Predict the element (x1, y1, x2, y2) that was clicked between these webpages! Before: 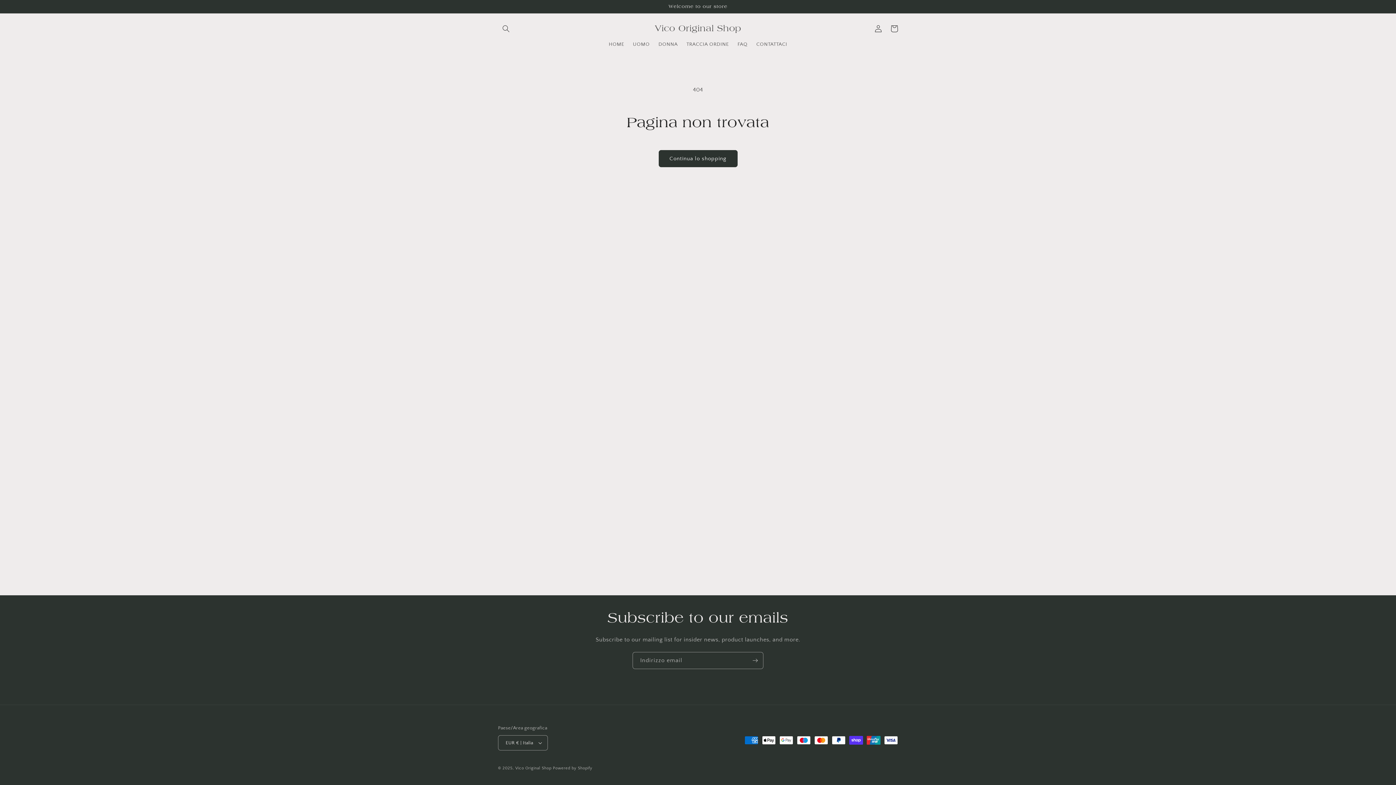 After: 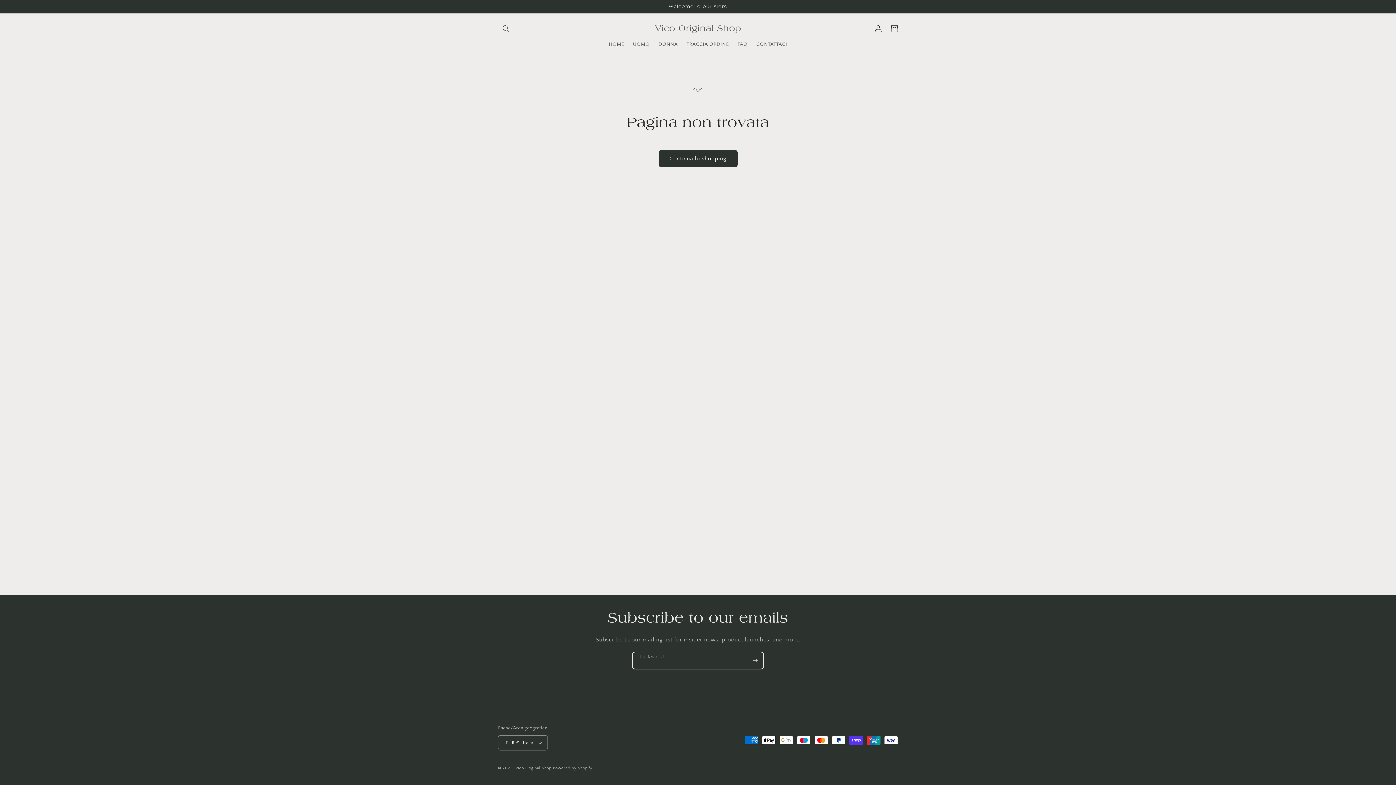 Action: bbox: (747, 652, 763, 669) label: Iscriviti